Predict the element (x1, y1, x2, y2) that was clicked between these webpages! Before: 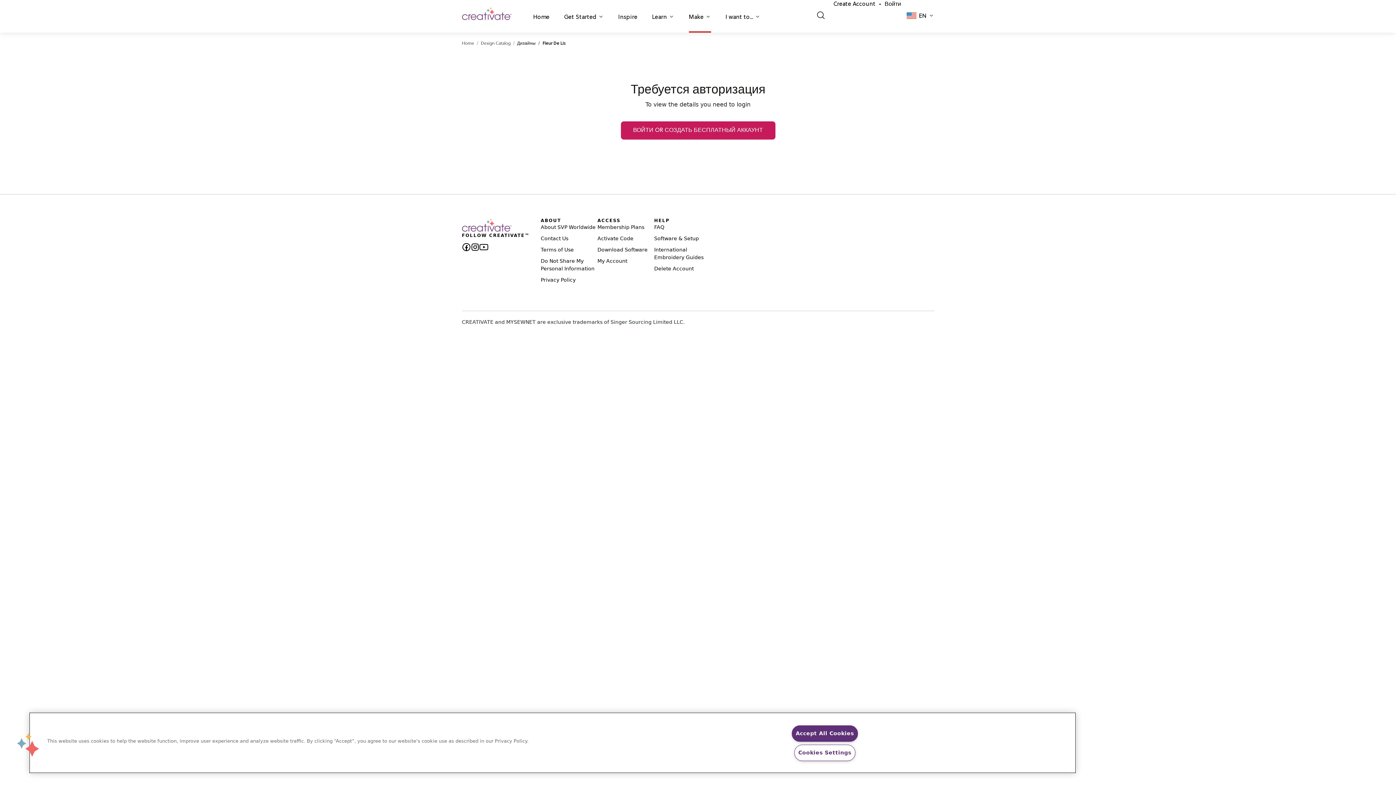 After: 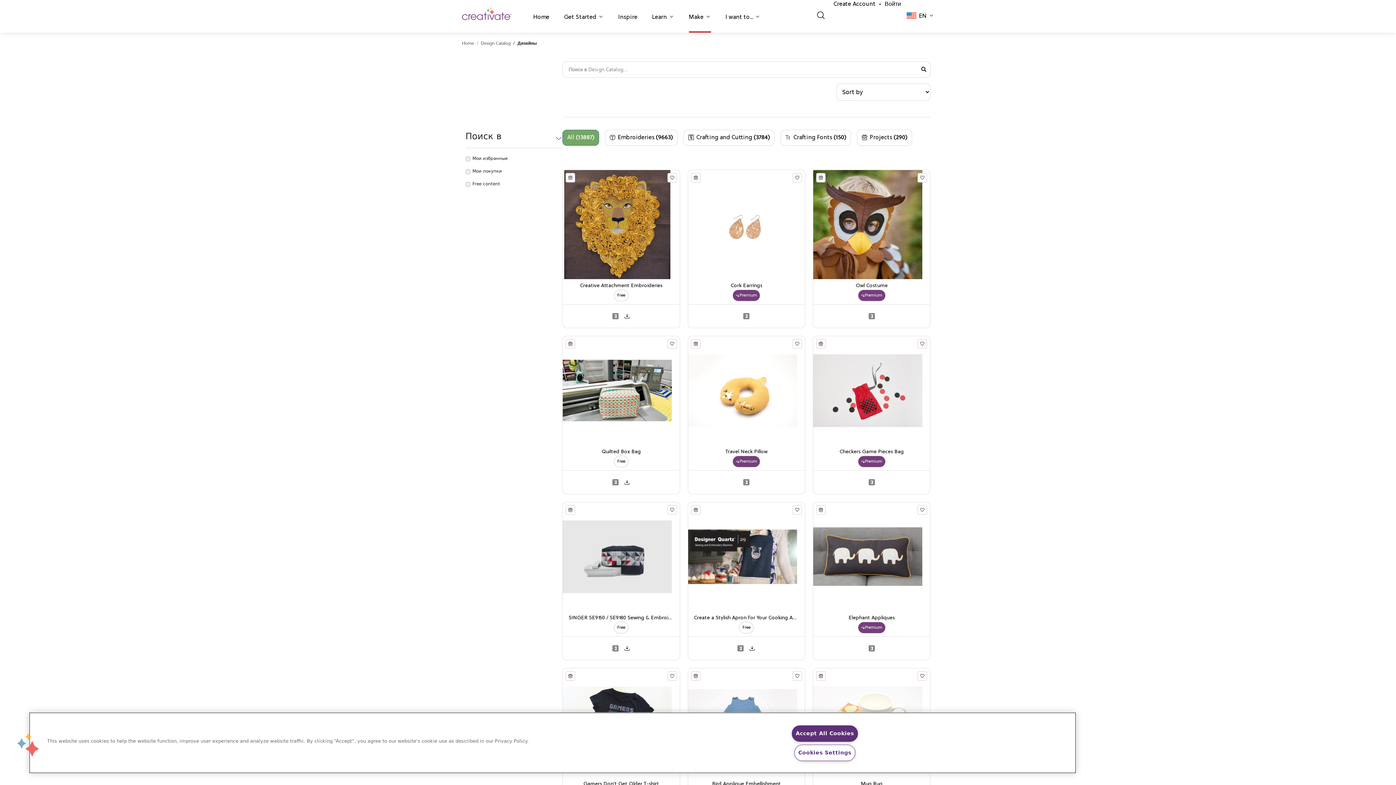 Action: bbox: (517, 39, 535, 46) label: Дизайны